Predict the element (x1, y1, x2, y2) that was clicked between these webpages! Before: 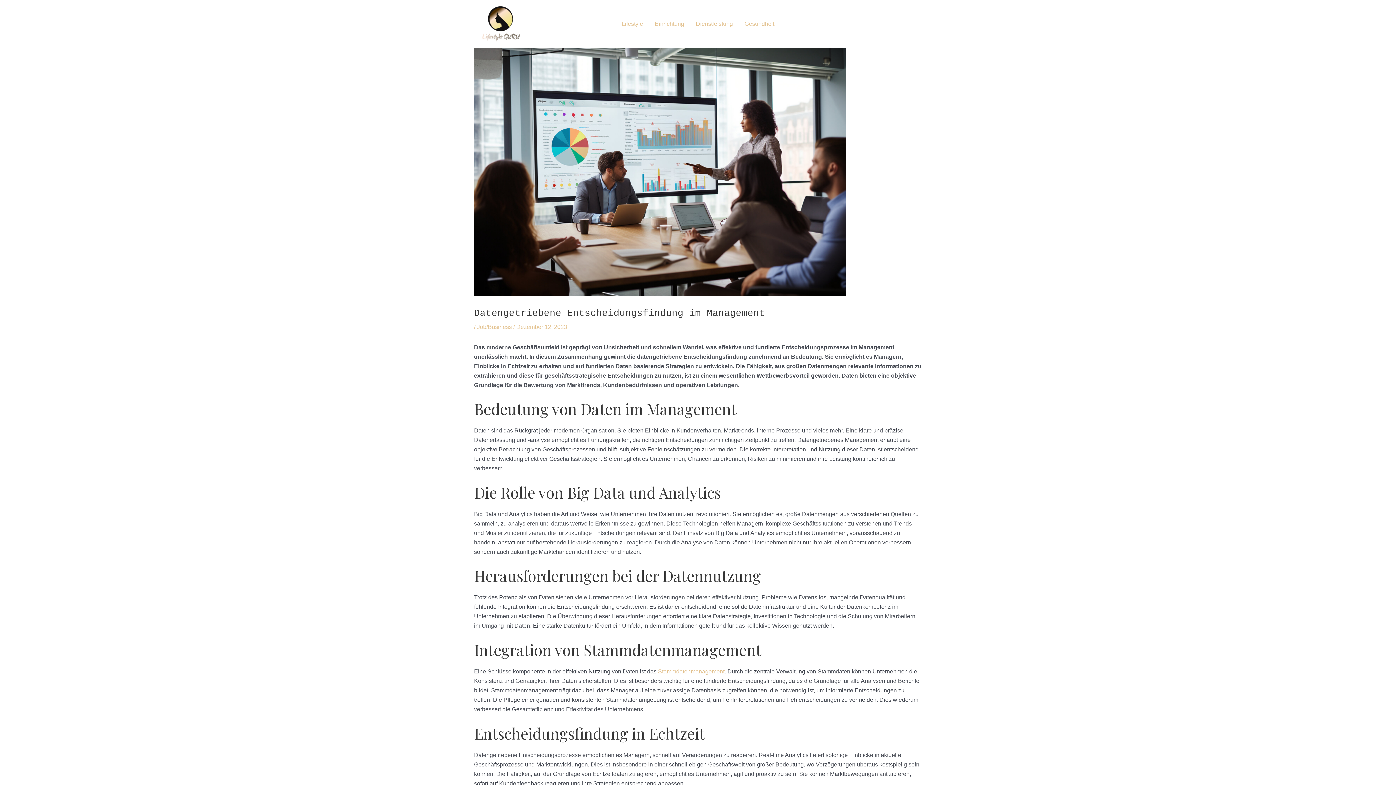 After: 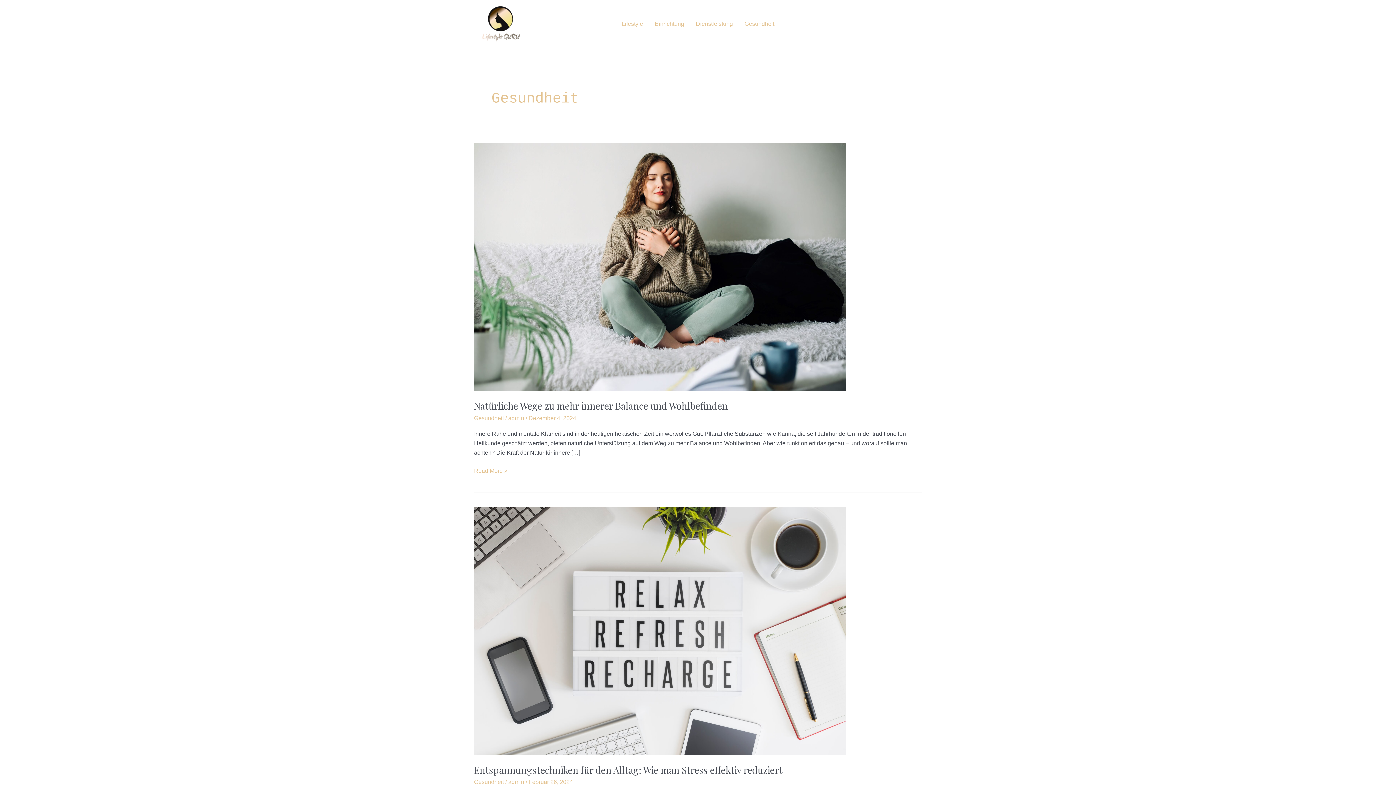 Action: bbox: (738, 19, 780, 28) label: Gesundheit